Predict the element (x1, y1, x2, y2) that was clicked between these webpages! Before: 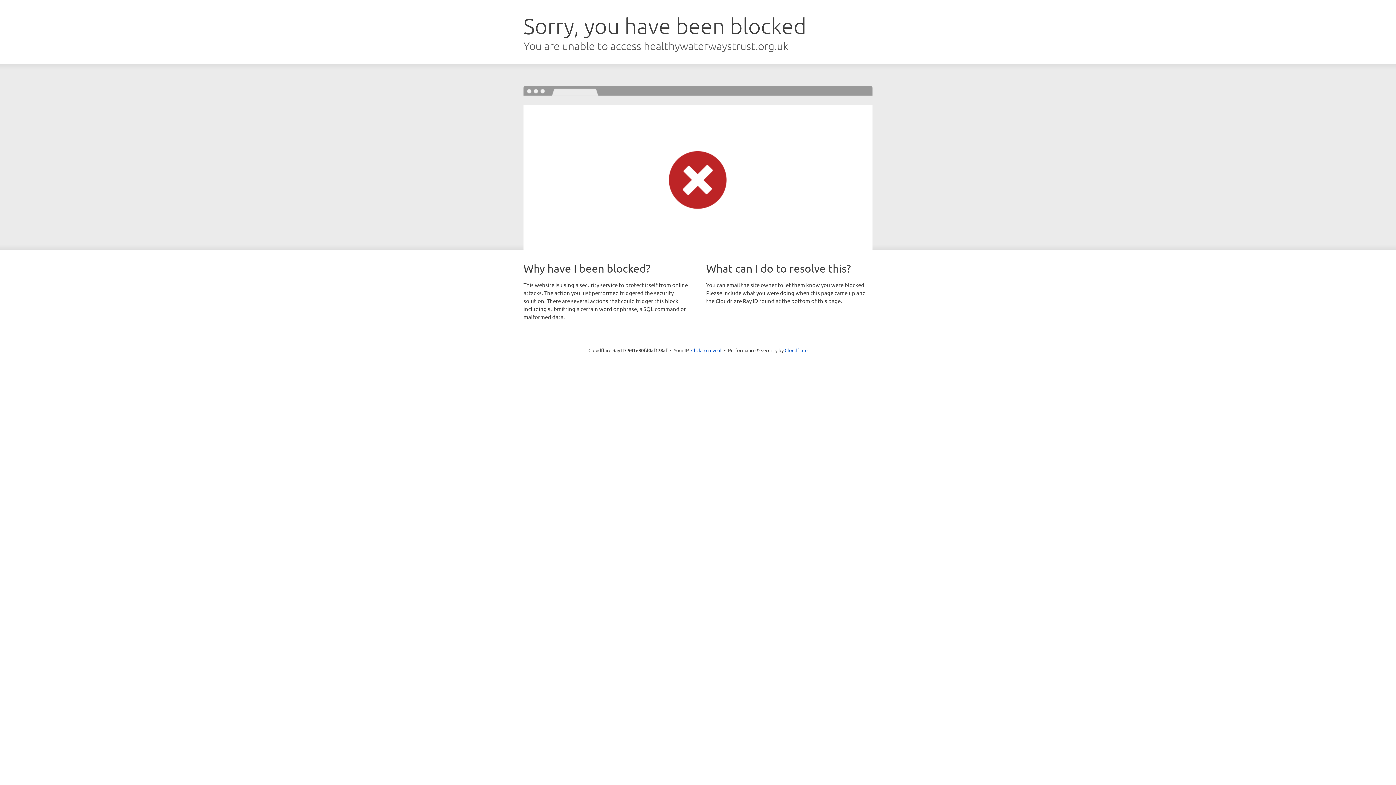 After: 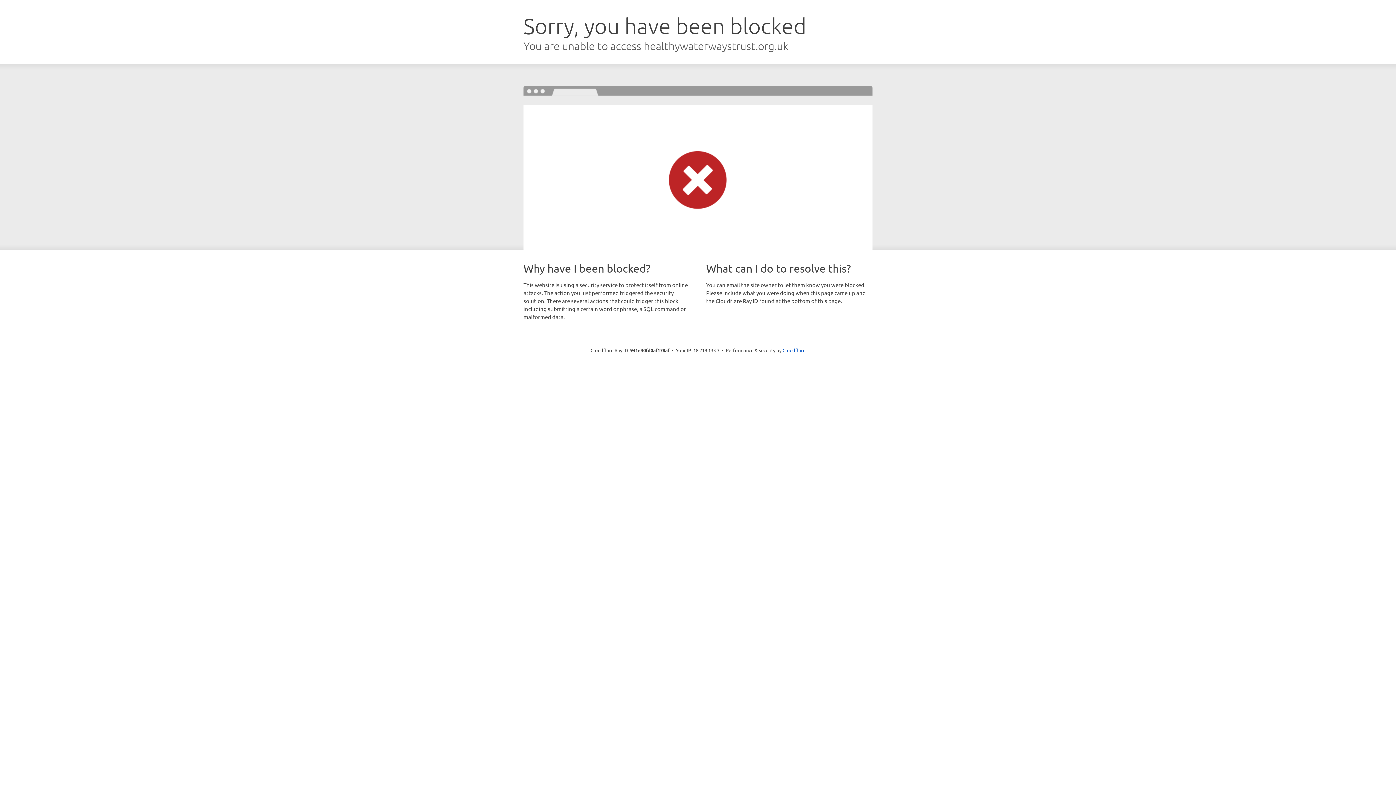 Action: label: Click to reveal bbox: (691, 346, 721, 353)